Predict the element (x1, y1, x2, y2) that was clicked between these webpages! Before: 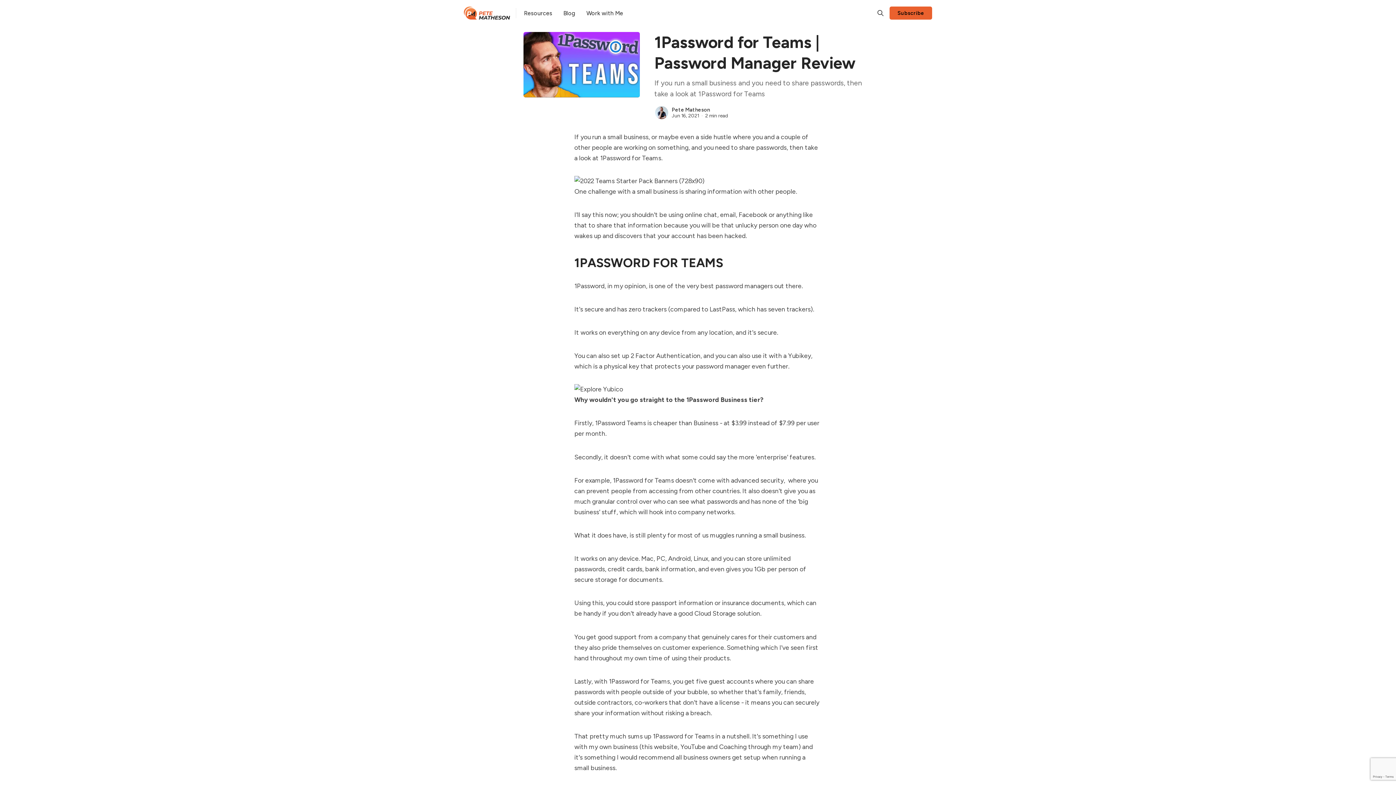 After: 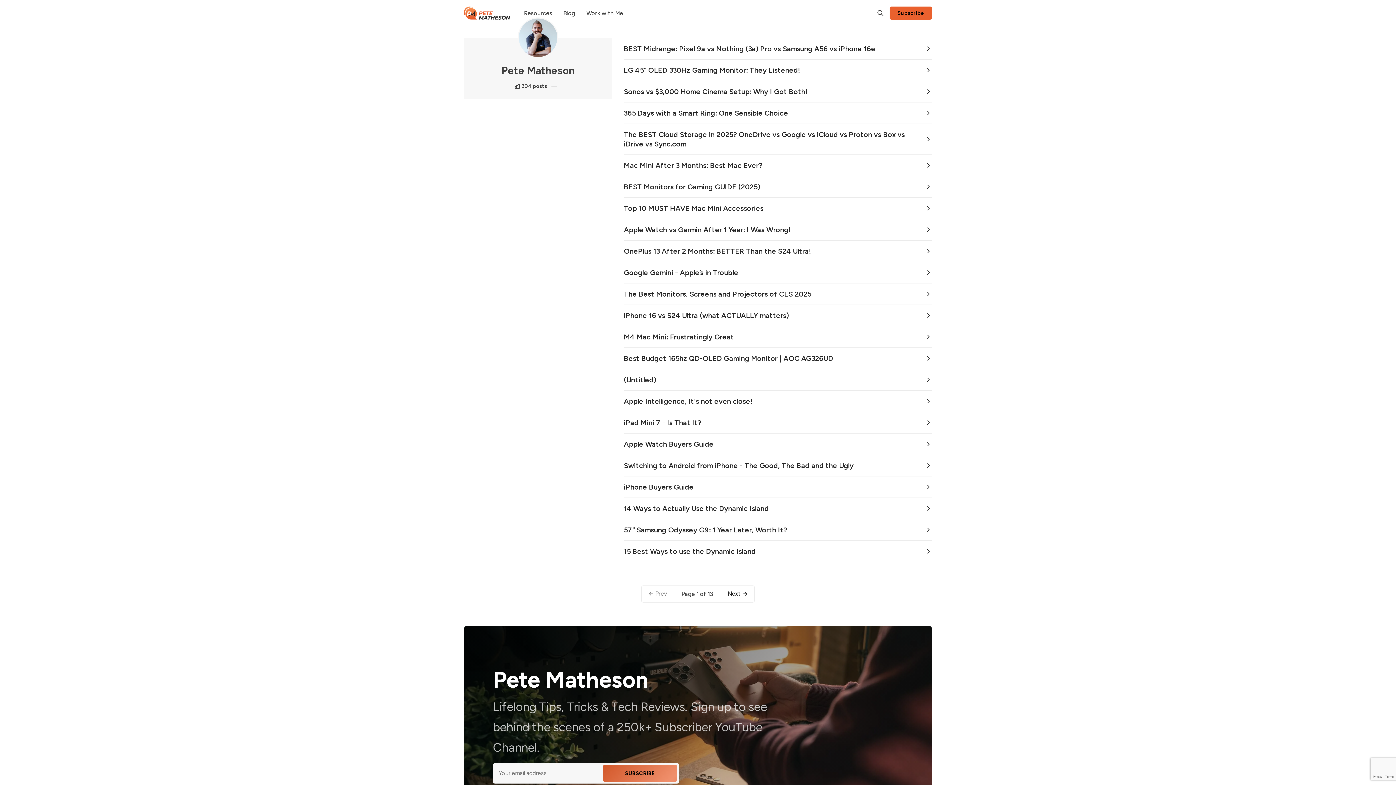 Action: bbox: (672, 106, 710, 113) label: Pete Matheson